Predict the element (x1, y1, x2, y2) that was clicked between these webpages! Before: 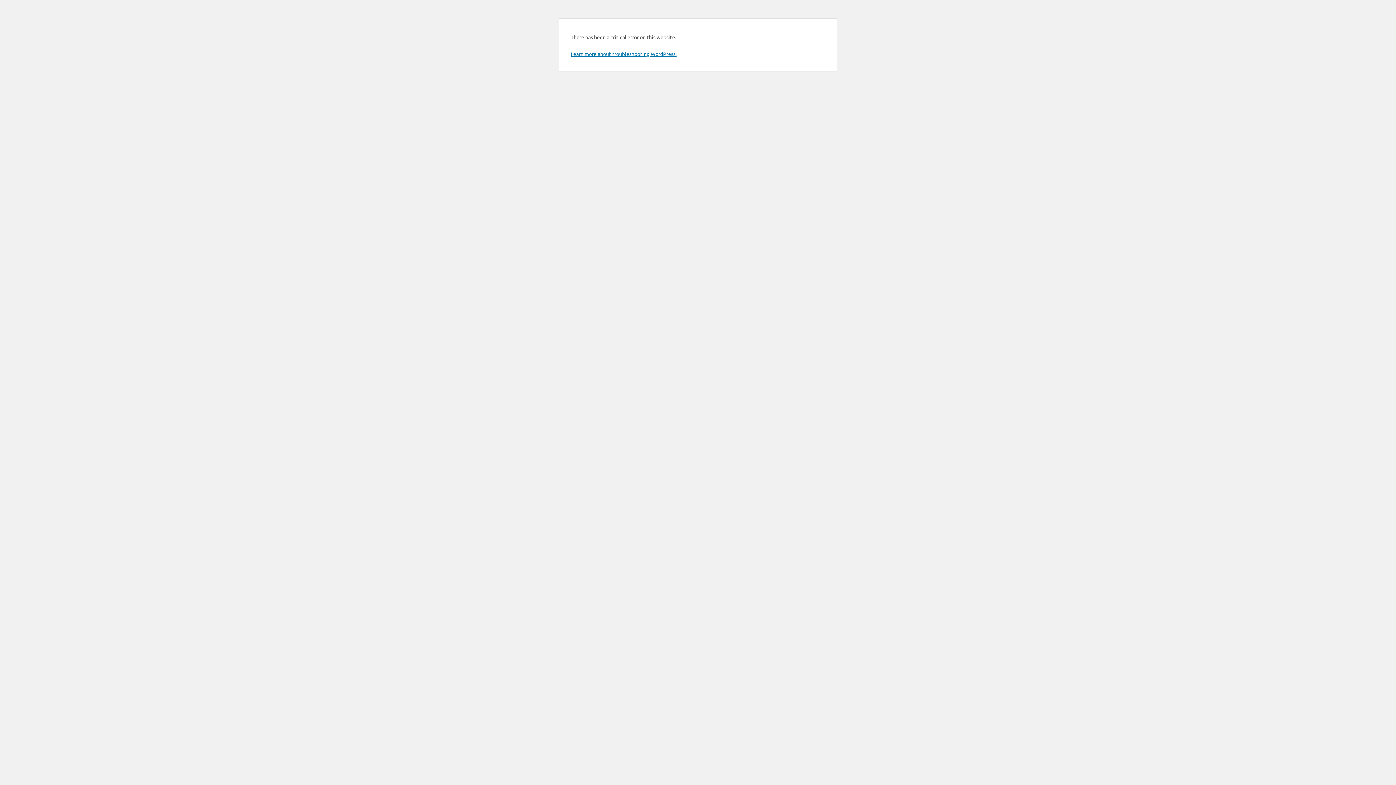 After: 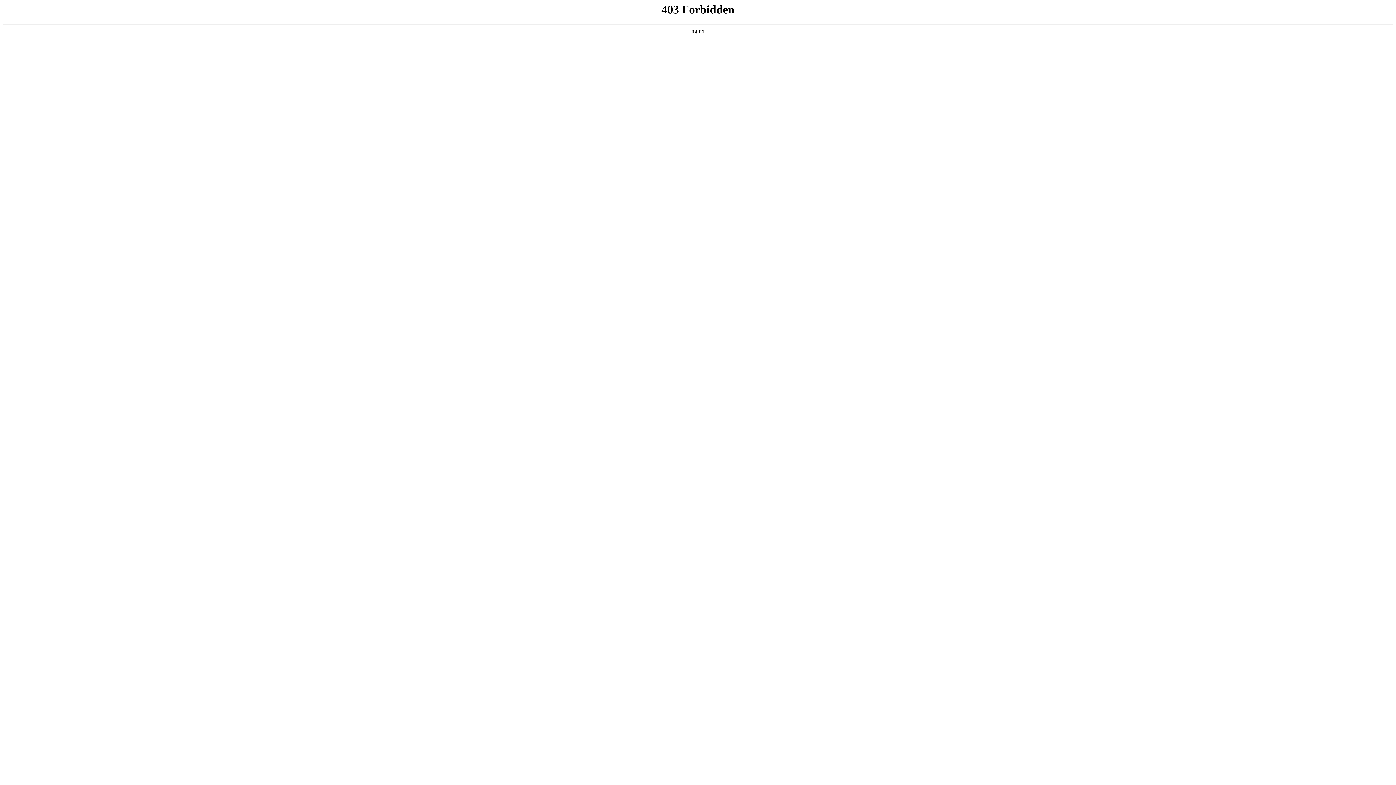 Action: bbox: (570, 50, 676, 57) label: Learn more about troubleshooting WordPress.